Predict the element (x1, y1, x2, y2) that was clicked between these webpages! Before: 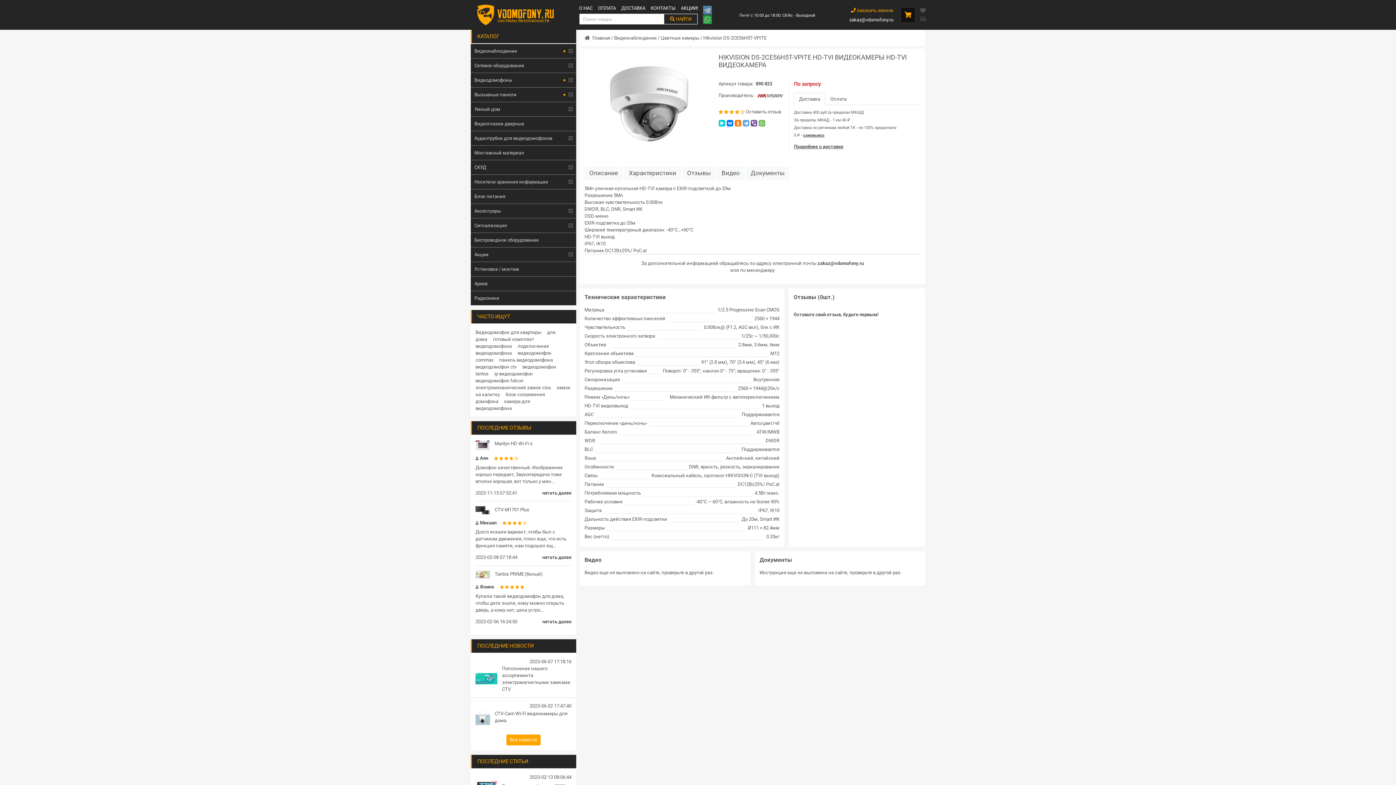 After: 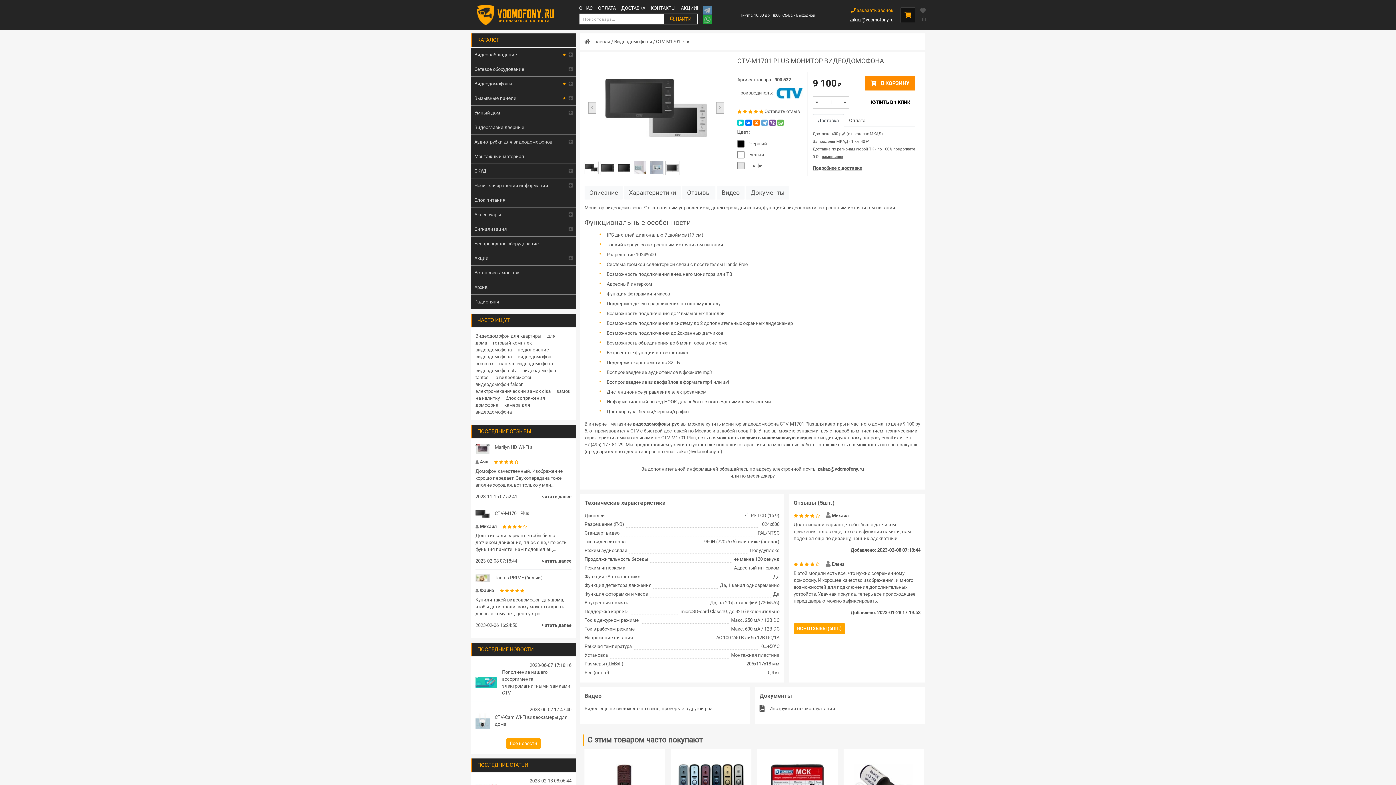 Action: bbox: (542, 554, 571, 561) label: читать далее